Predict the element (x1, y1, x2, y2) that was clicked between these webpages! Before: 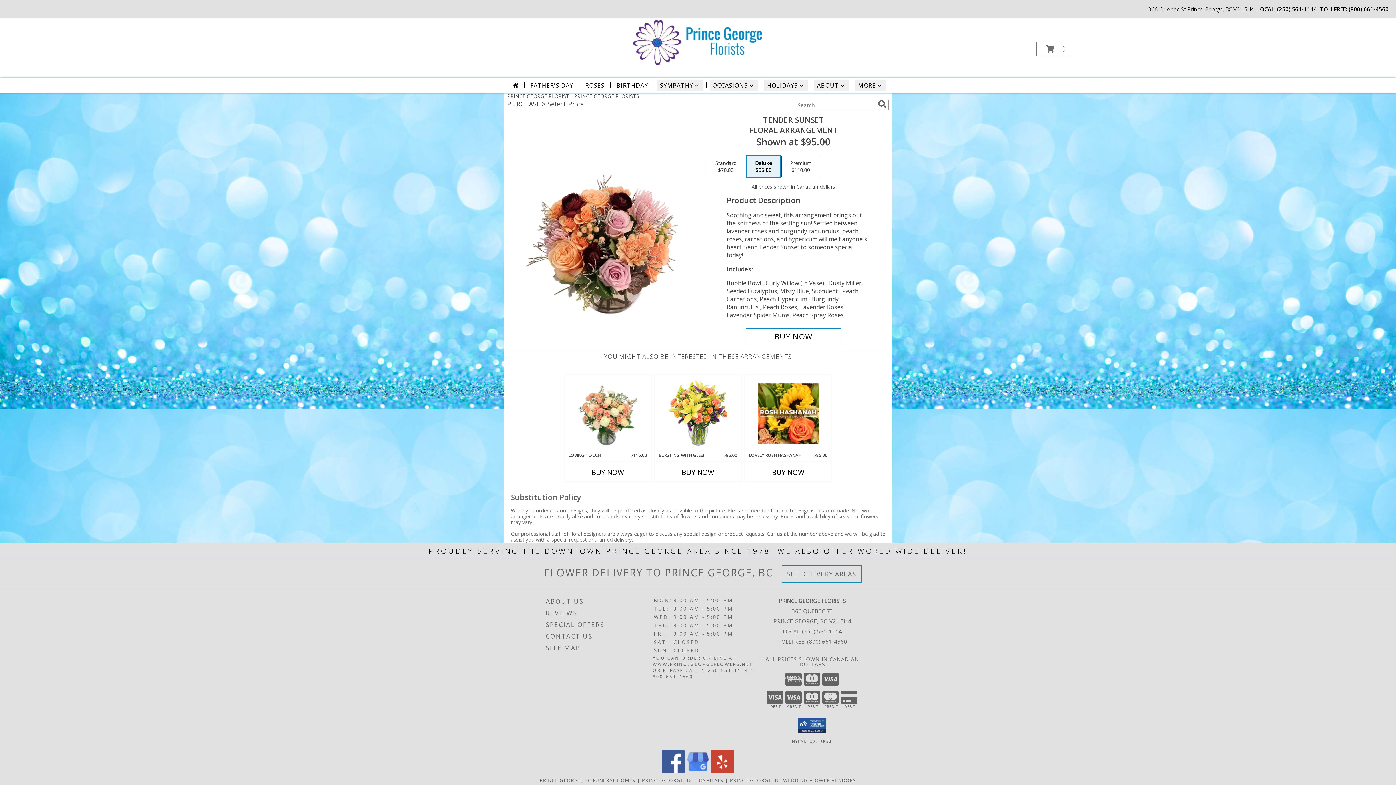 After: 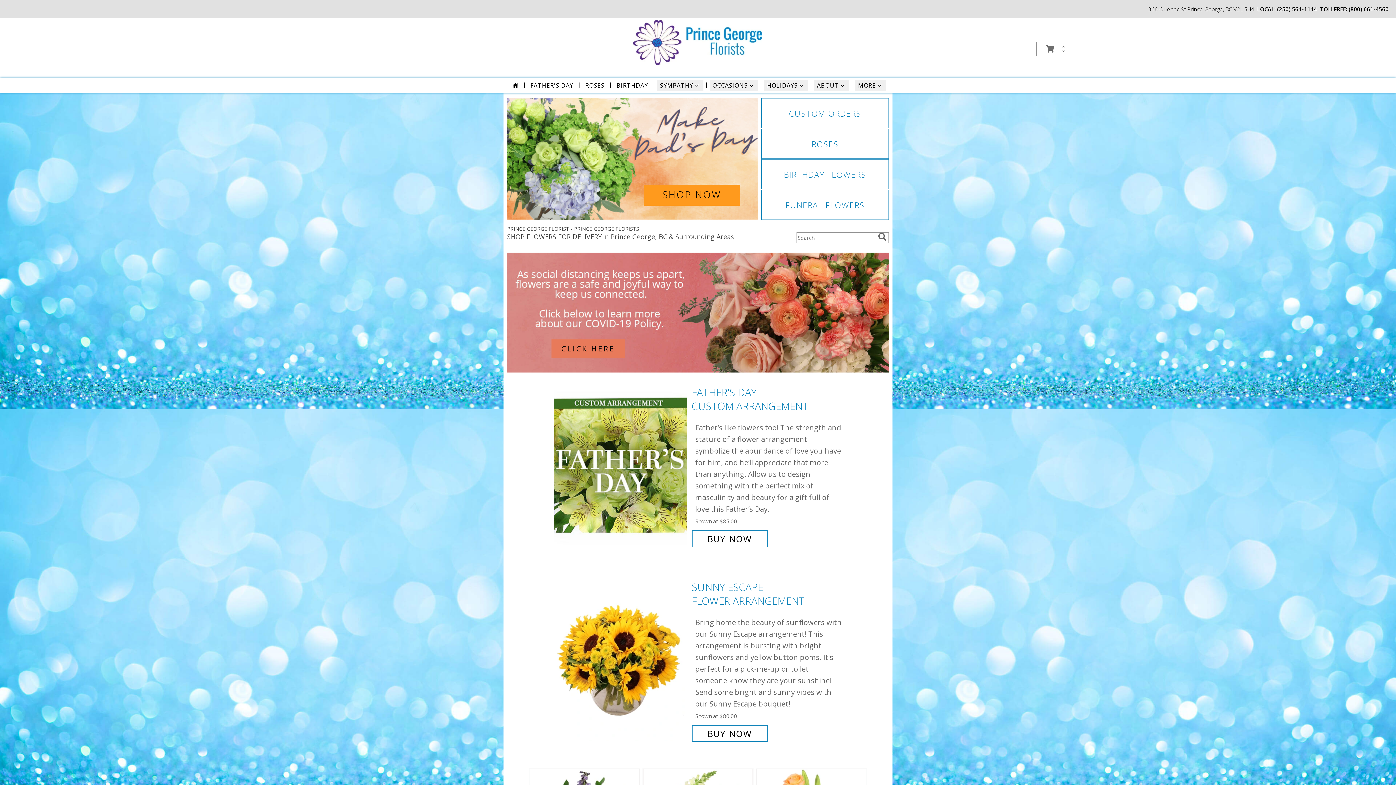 Action: bbox: (631, 38, 763, 45) label: PRINCE GEORGE FLORISTS